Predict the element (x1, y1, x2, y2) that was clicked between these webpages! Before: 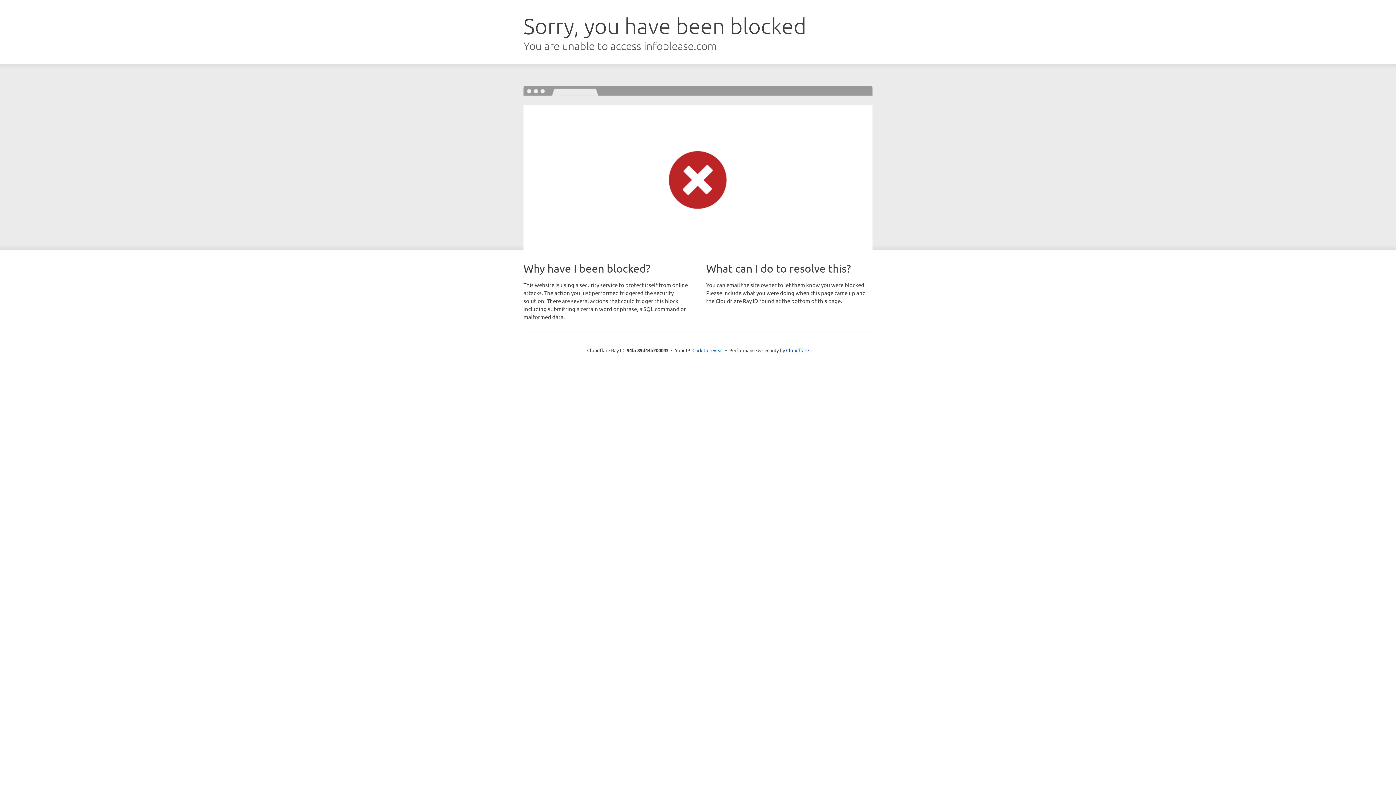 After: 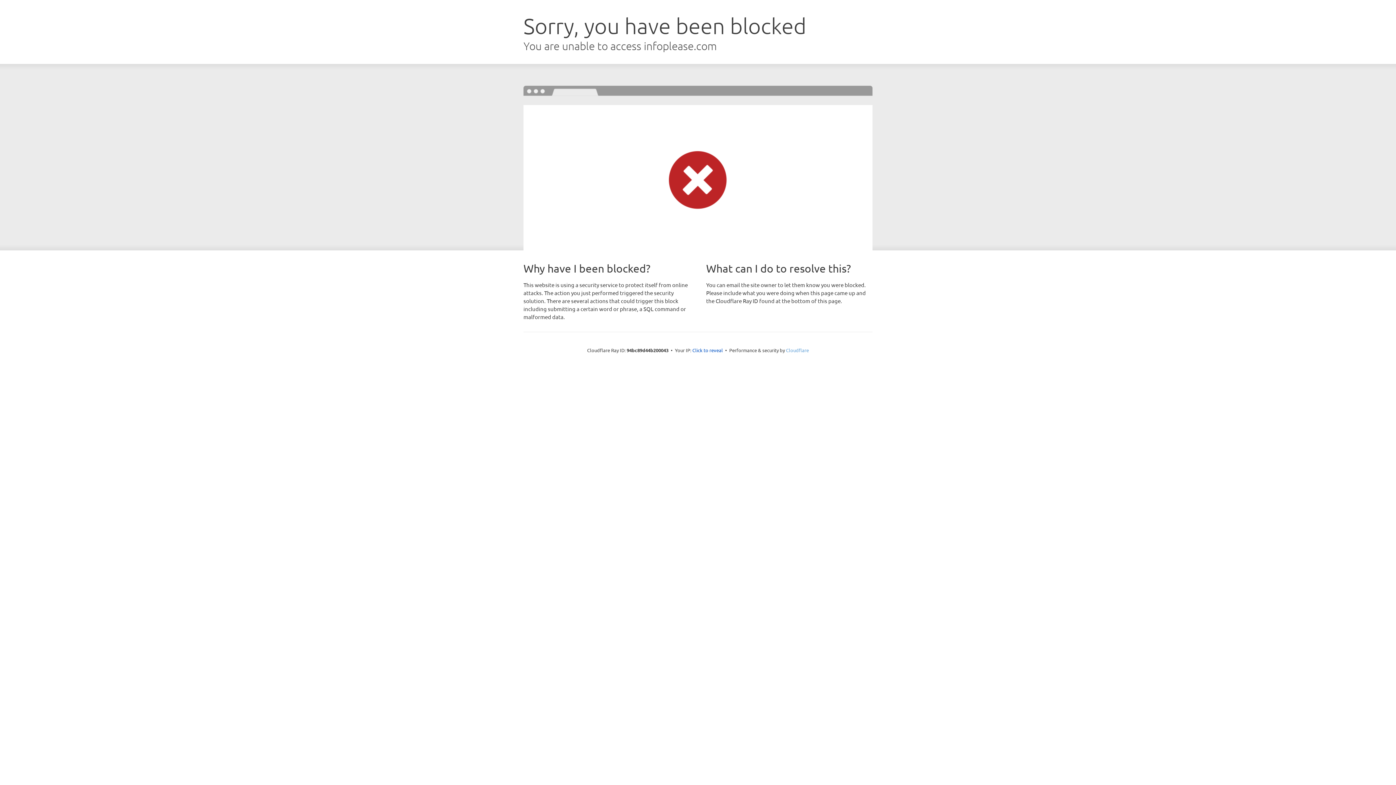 Action: bbox: (786, 347, 809, 353) label: Cloudflare